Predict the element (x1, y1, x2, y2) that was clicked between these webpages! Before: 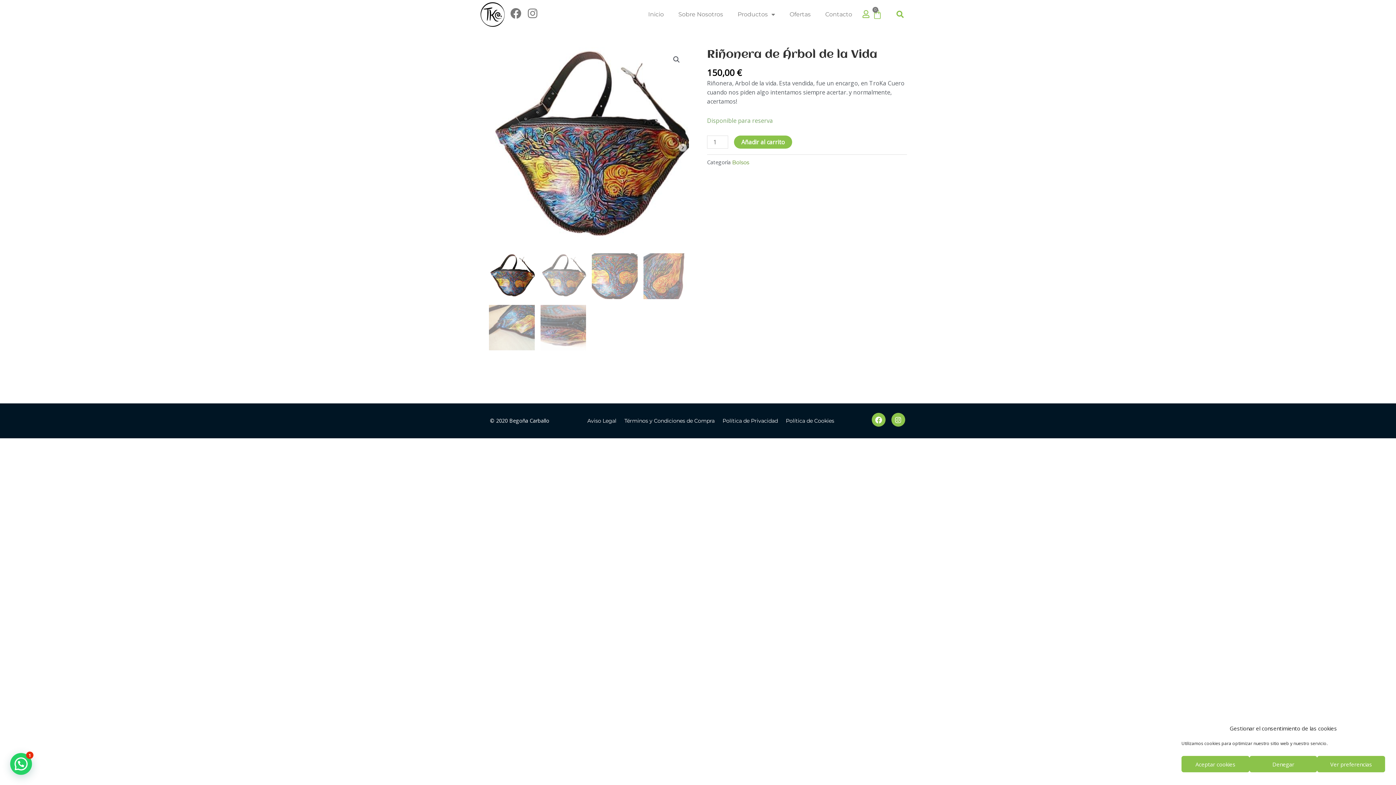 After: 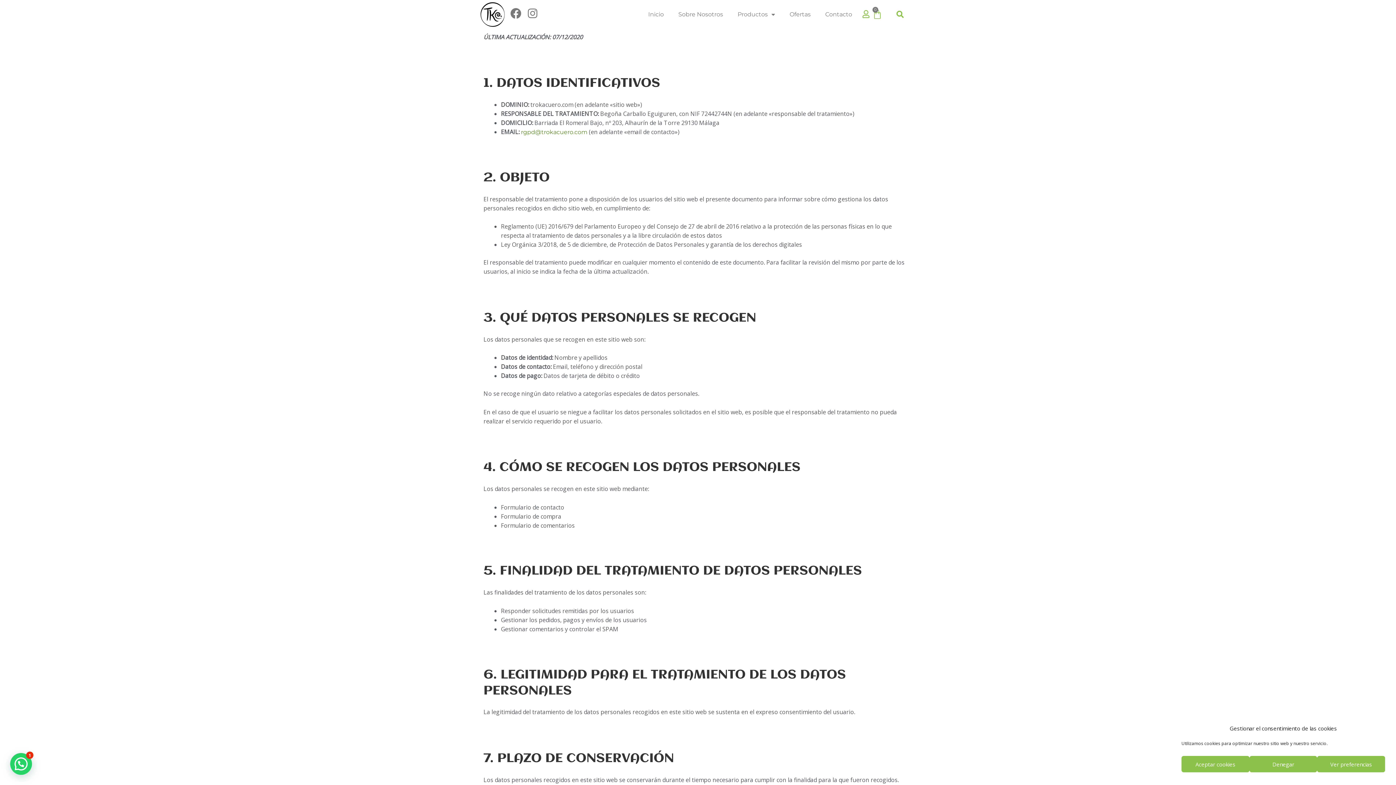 Action: label: Política de Privacidad bbox: (718, 413, 782, 429)